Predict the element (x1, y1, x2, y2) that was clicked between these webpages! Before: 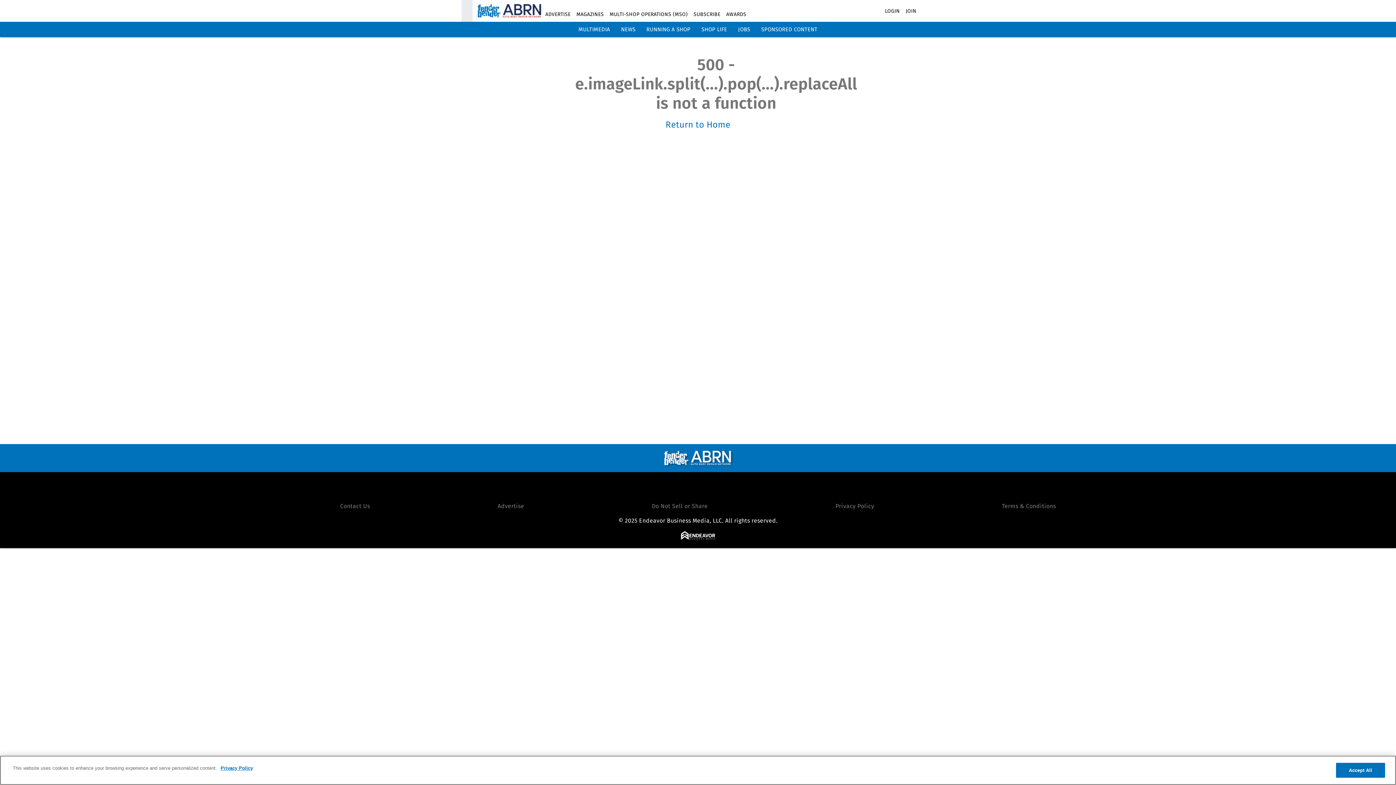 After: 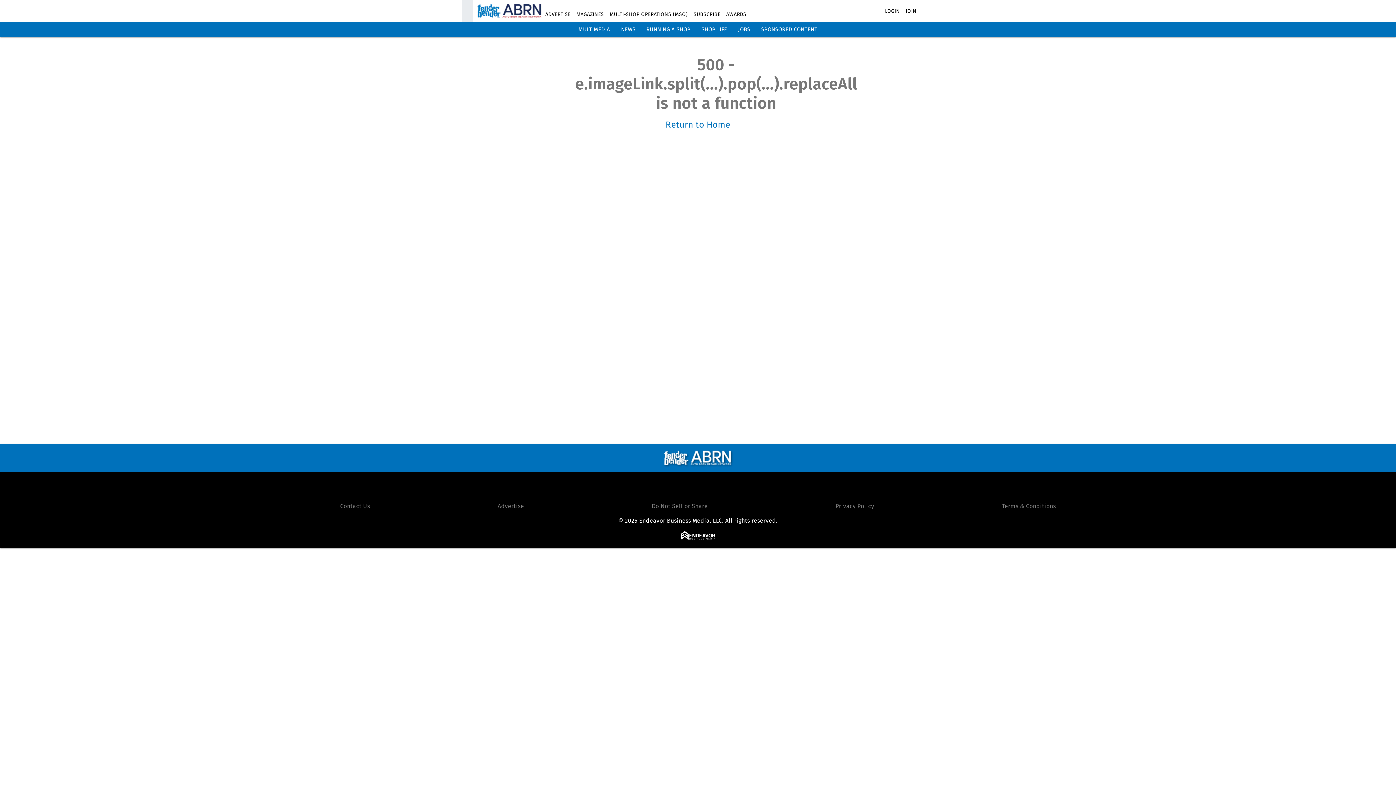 Action: bbox: (663, 450, 732, 466)